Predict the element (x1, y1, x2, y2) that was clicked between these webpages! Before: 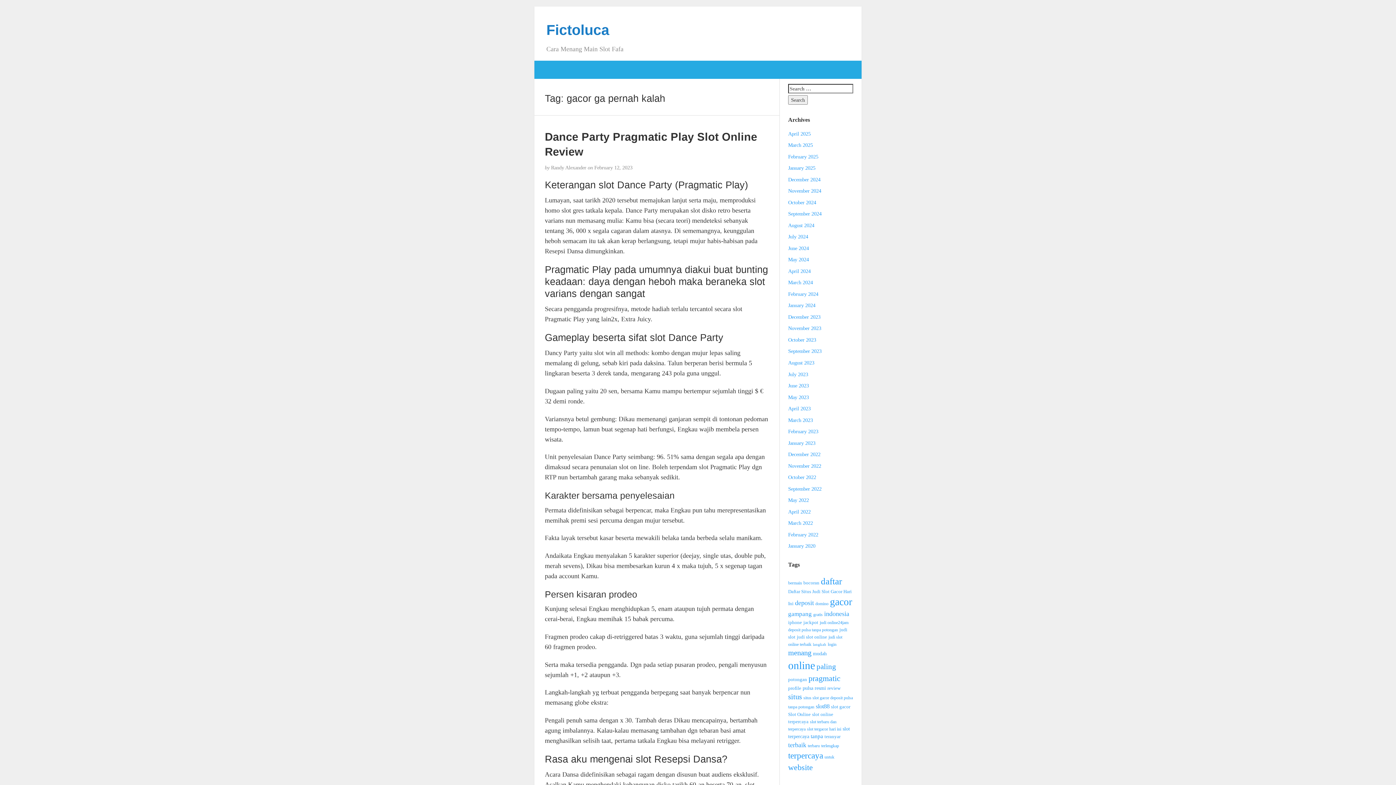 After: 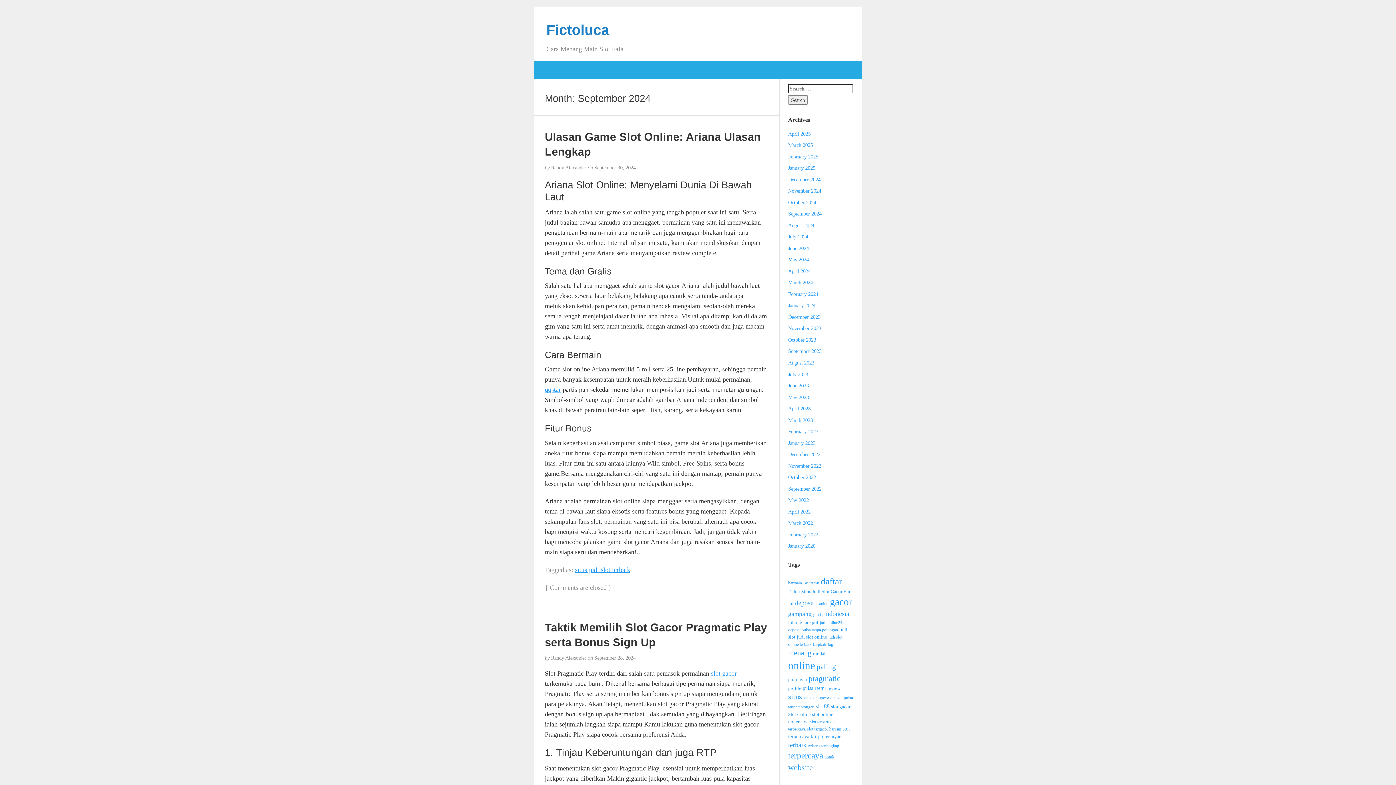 Action: label: September 2024 bbox: (788, 211, 821, 216)